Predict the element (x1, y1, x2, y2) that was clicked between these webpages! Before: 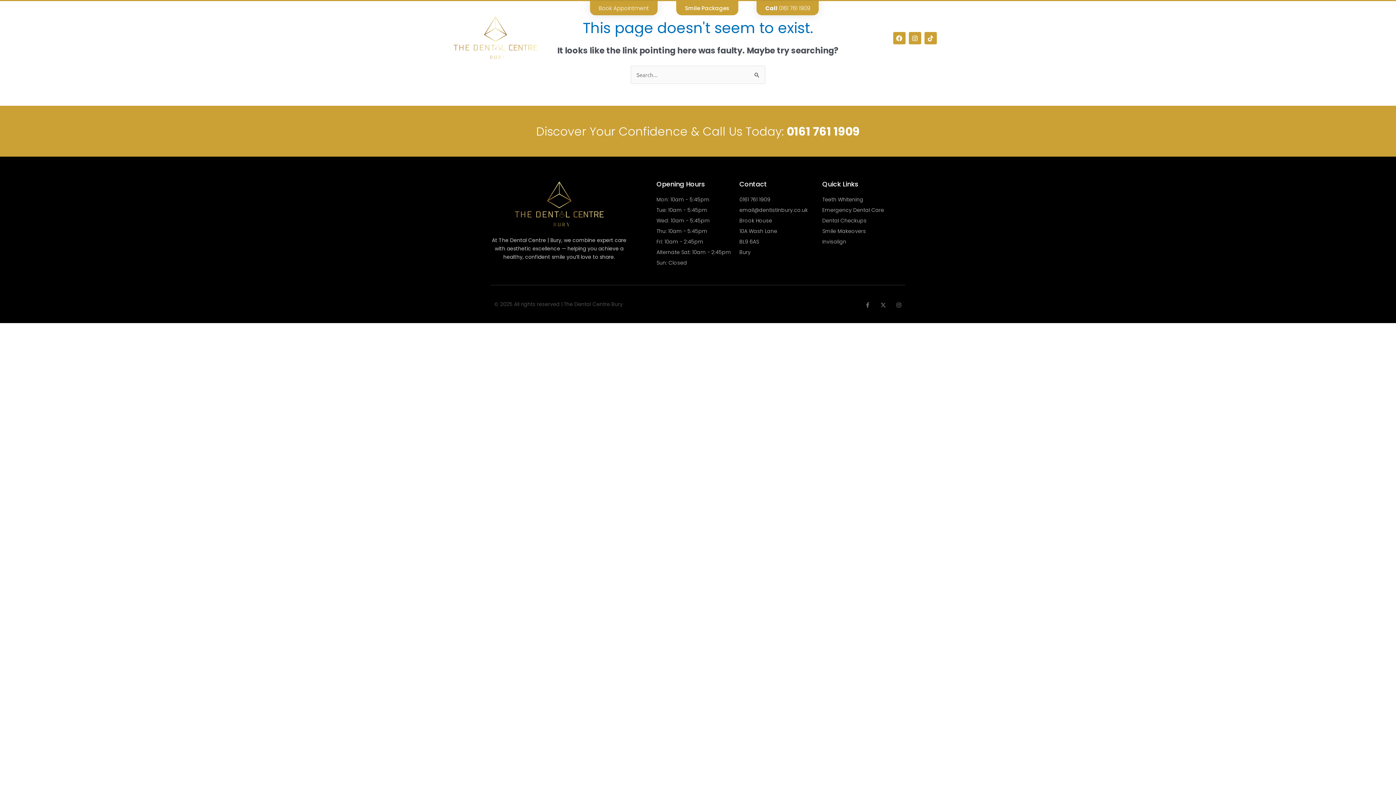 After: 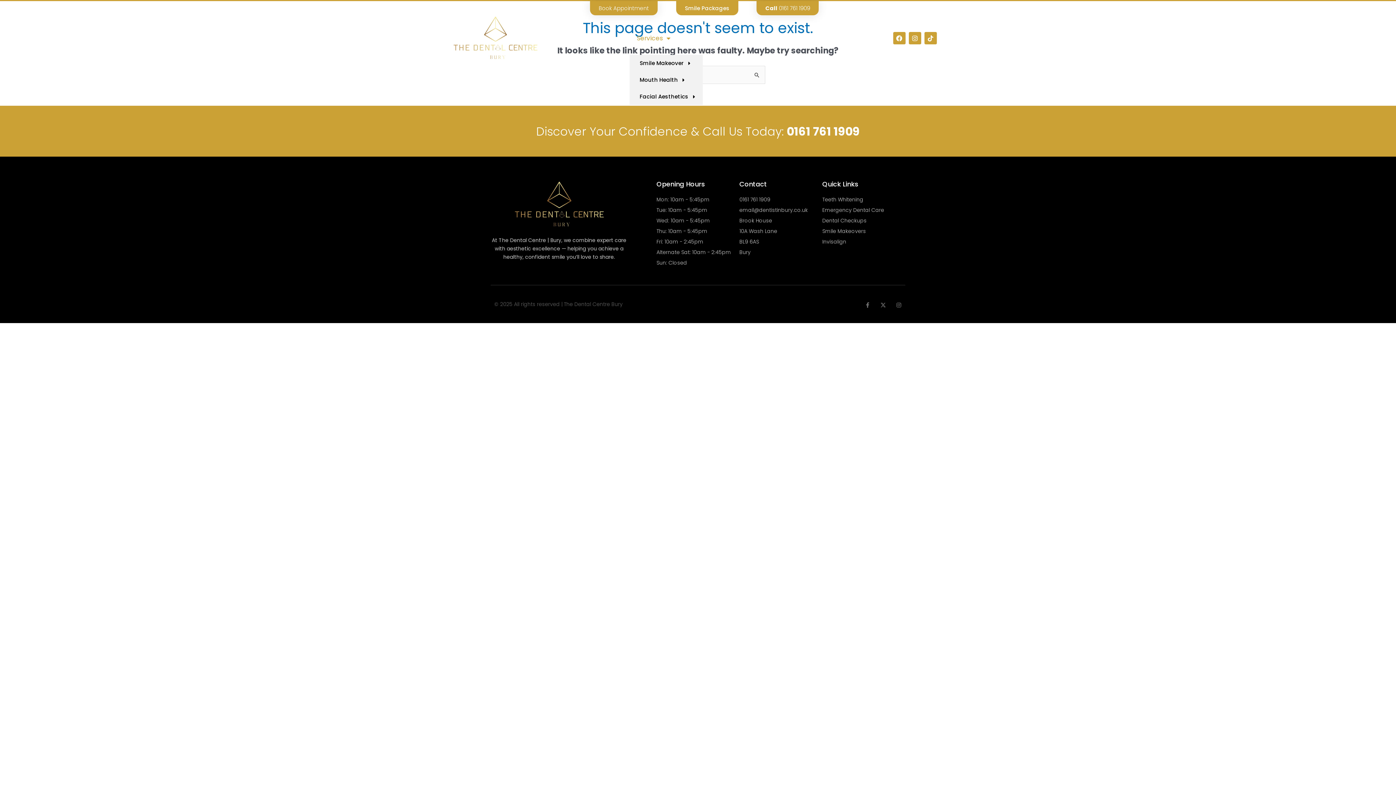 Action: label: Services bbox: (629, 21, 678, 55)